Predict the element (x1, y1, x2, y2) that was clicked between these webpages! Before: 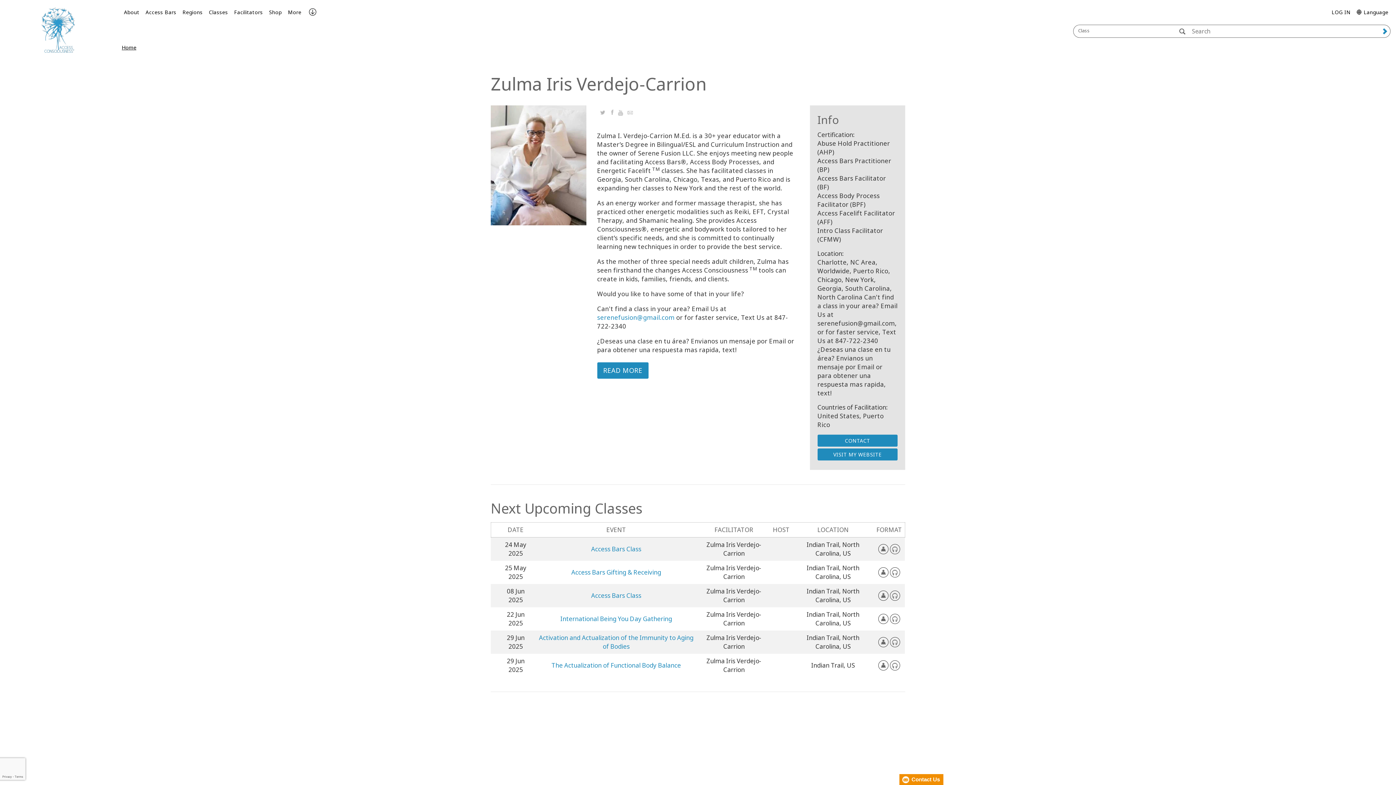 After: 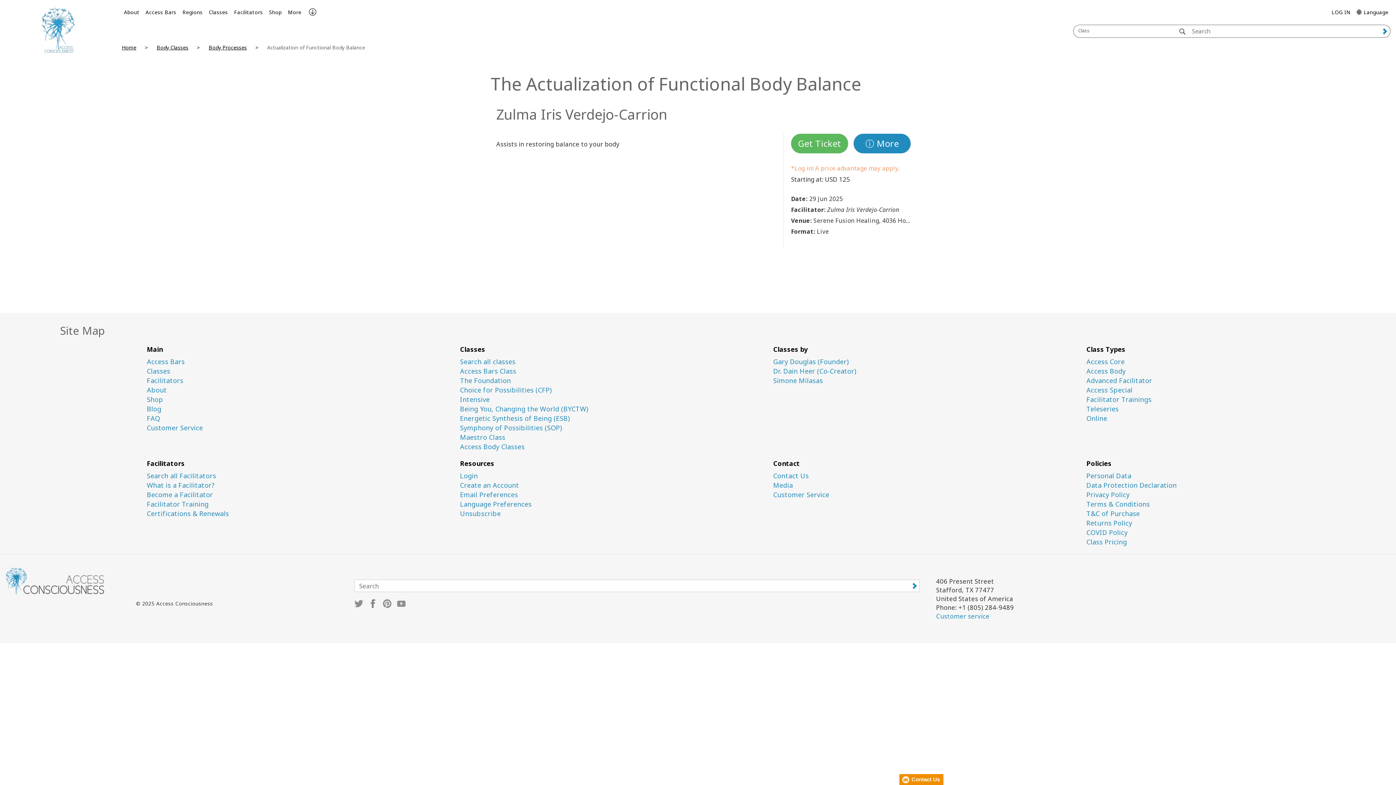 Action: label: The Actualization of Functional Body Balance bbox: (551, 661, 681, 669)